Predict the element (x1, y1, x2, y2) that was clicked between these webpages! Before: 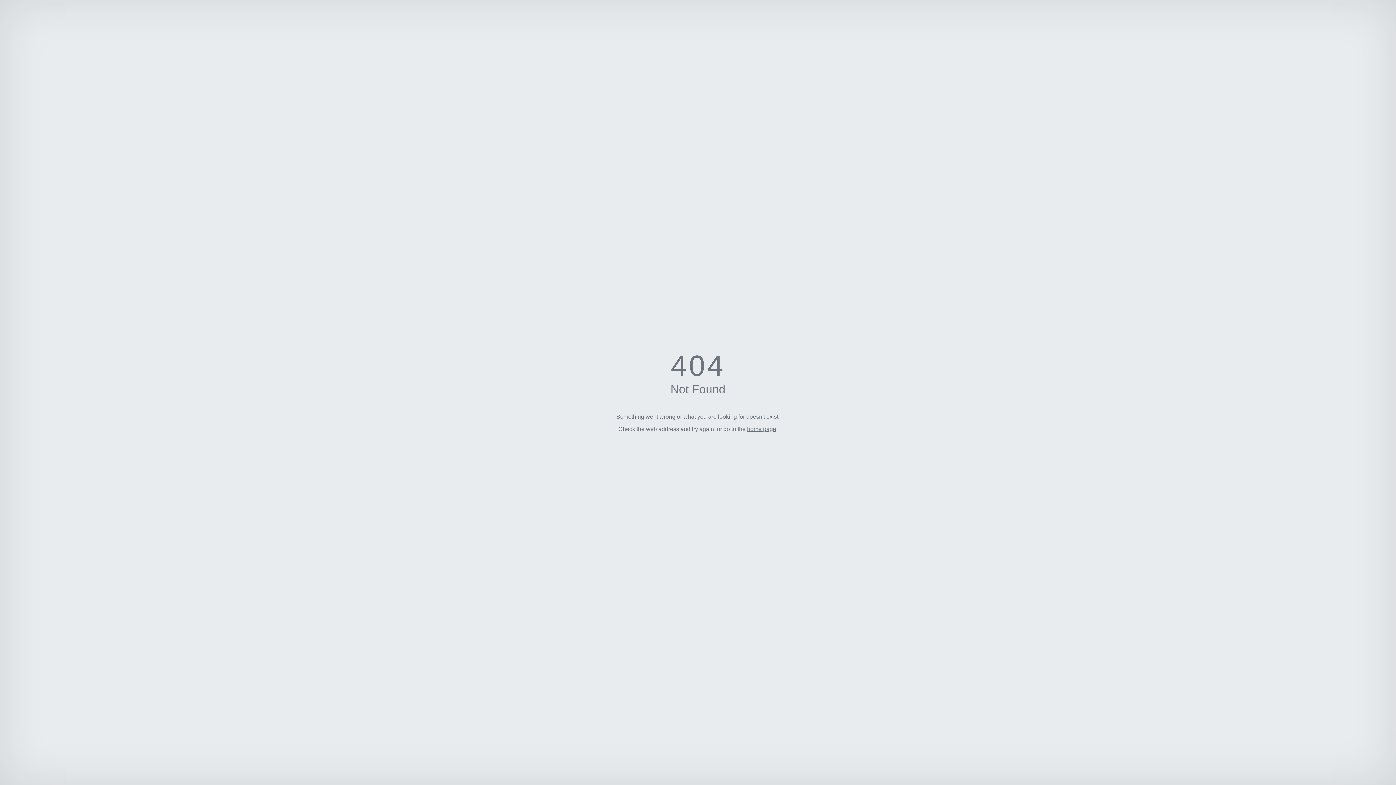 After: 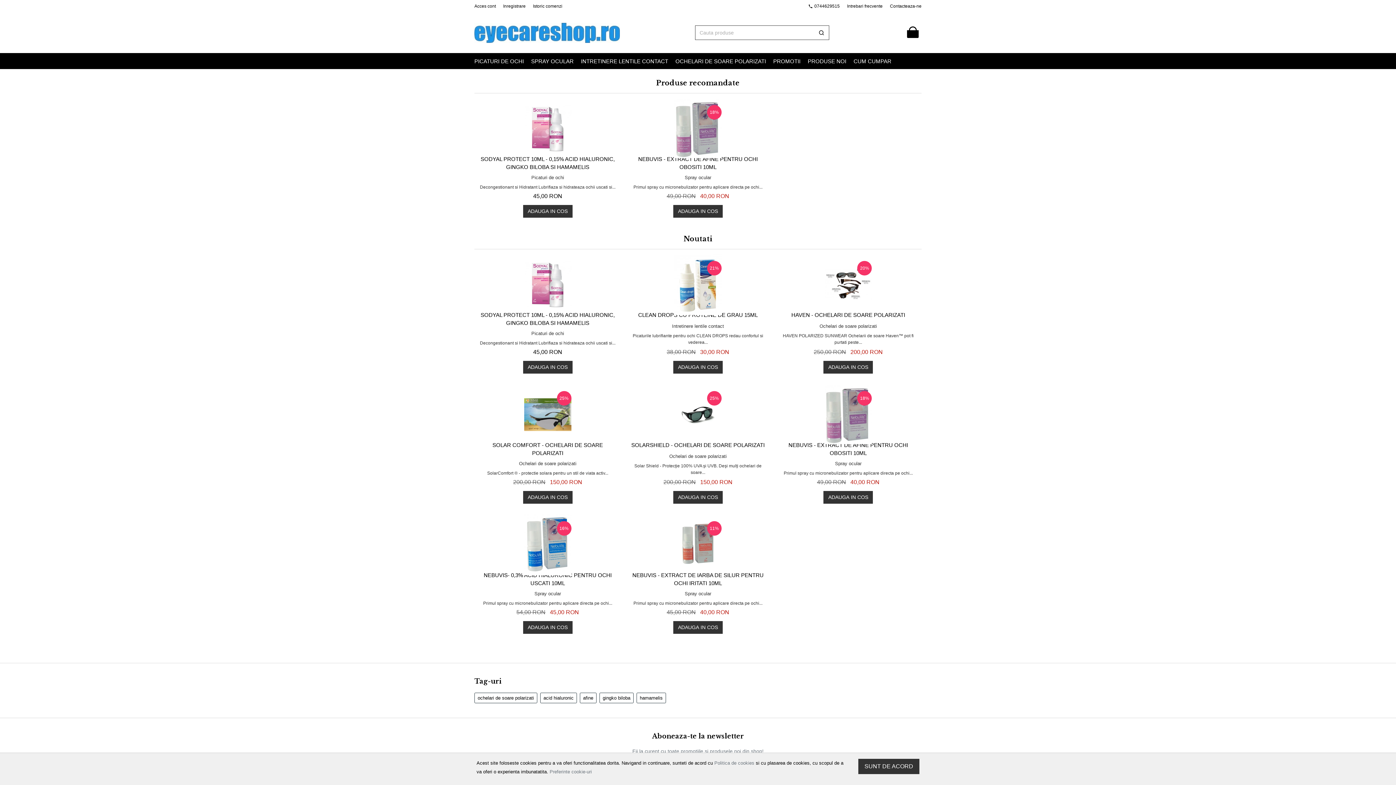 Action: bbox: (747, 426, 776, 432) label: home page